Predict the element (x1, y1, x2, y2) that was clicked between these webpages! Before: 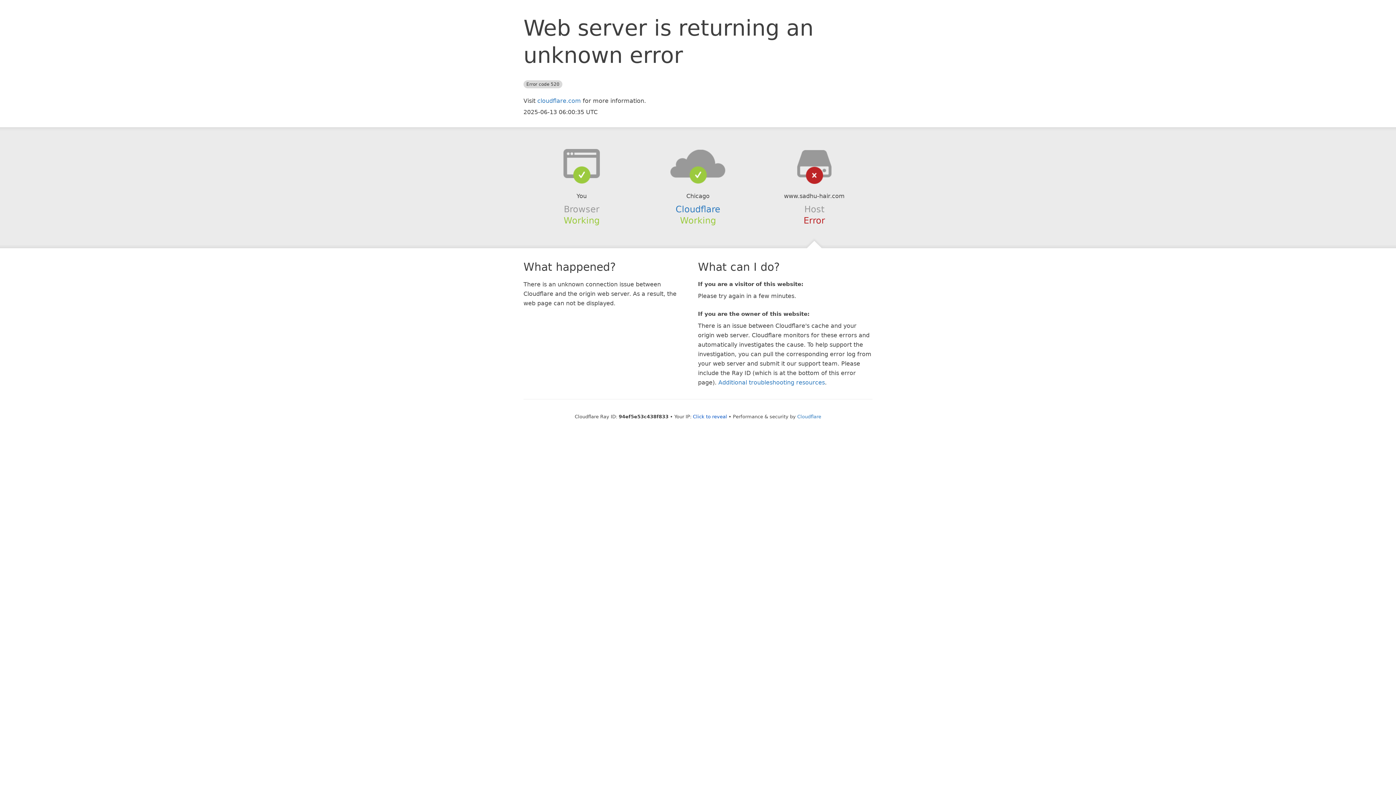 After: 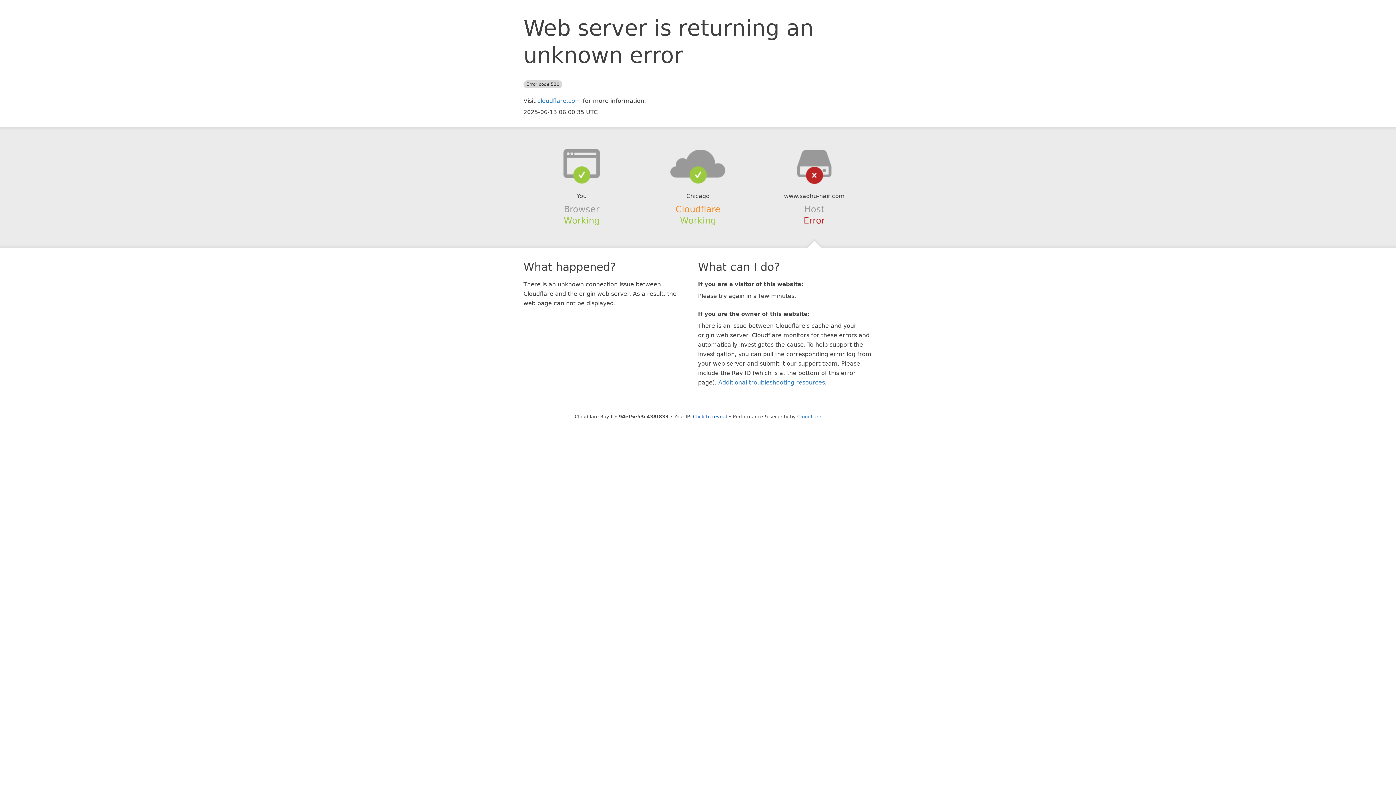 Action: bbox: (675, 204, 720, 214) label: Cloudflare